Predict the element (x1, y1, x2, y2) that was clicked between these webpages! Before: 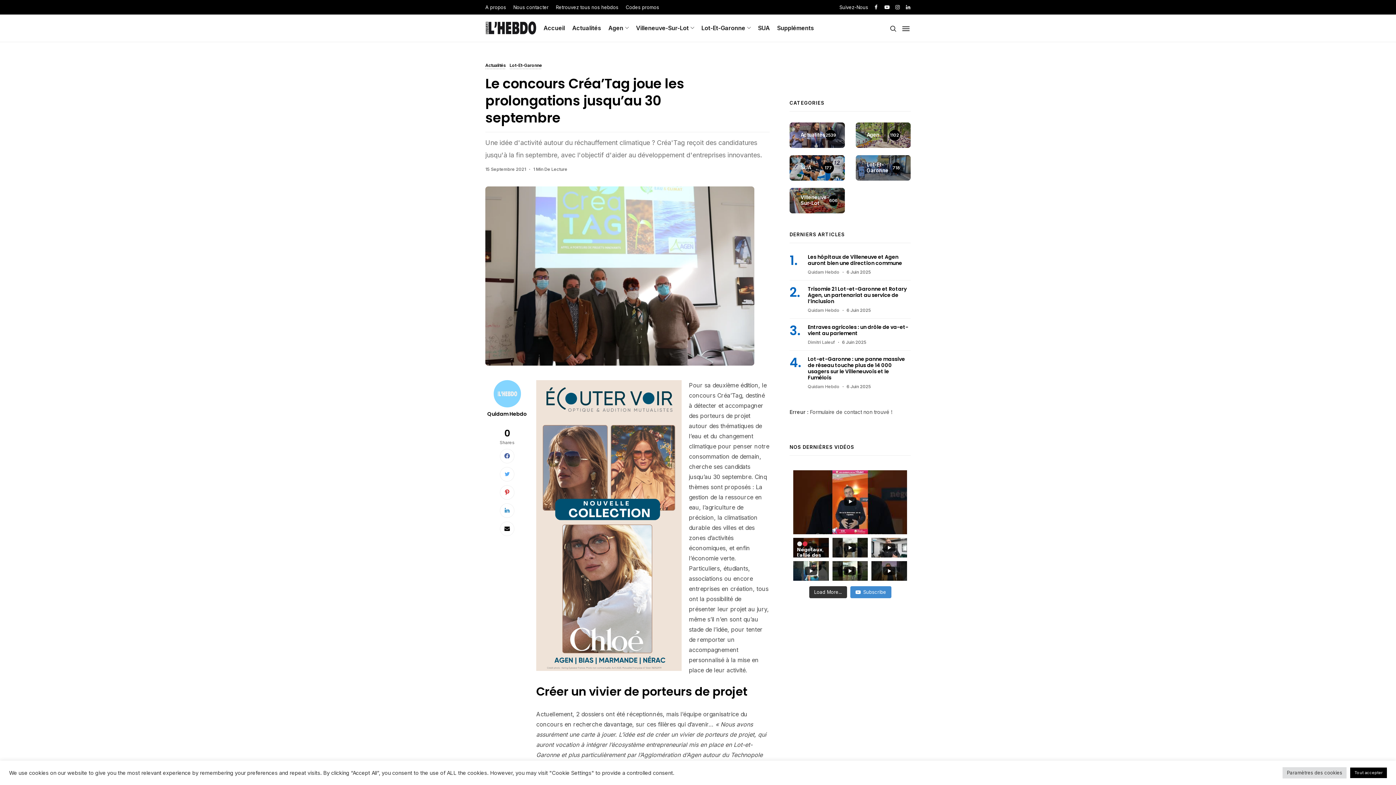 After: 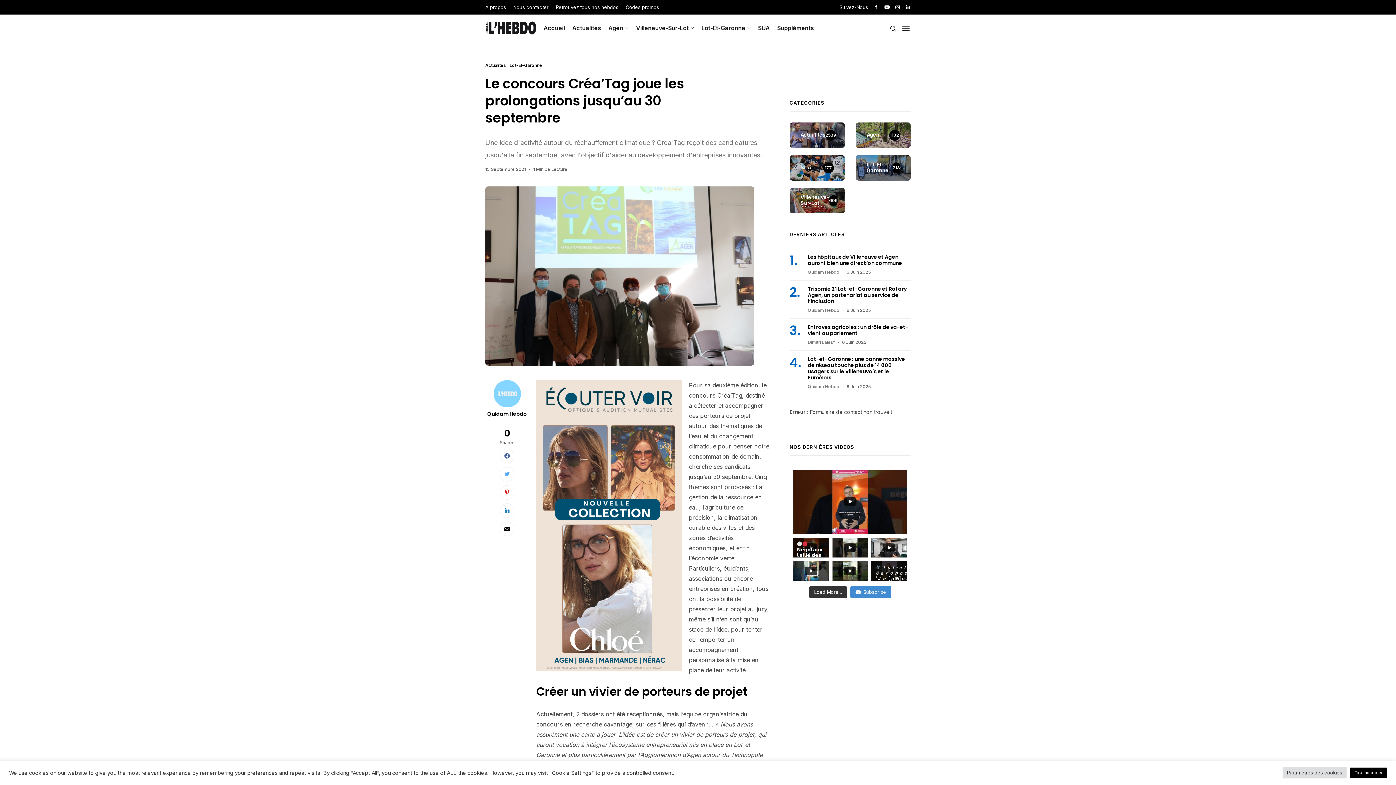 Action: label:  𝙇𝙤𝙩-𝙚𝙩-𝙂𝙖𝙧𝙤𝙣𝙣𝙚. "𝙅𝙚 [𝙥æ]𝙣𝙨𝙚 𝙙𝙤𝙣𝙘 𝙟𝙚 𝙨𝙪𝙞𝙨" : 𝙙𝙚𝙨 𝙥𝙤𝙧𝙩𝙧𝙖𝙞𝙩𝙨 𝙦𝙪𝙞 𝙙𝙤𝙣𝙣𝙚𝙣𝙩 𝙫𝙤𝙞𝙭 𝙖𝙪𝙭 𝙖𝙞𝙙𝙖𝙣𝙩𝙨
YouTube Video UCIpXX6UFF09MwFUU8FUgK4Q_fiPdPa3TwYM bbox: (871, 561, 907, 581)